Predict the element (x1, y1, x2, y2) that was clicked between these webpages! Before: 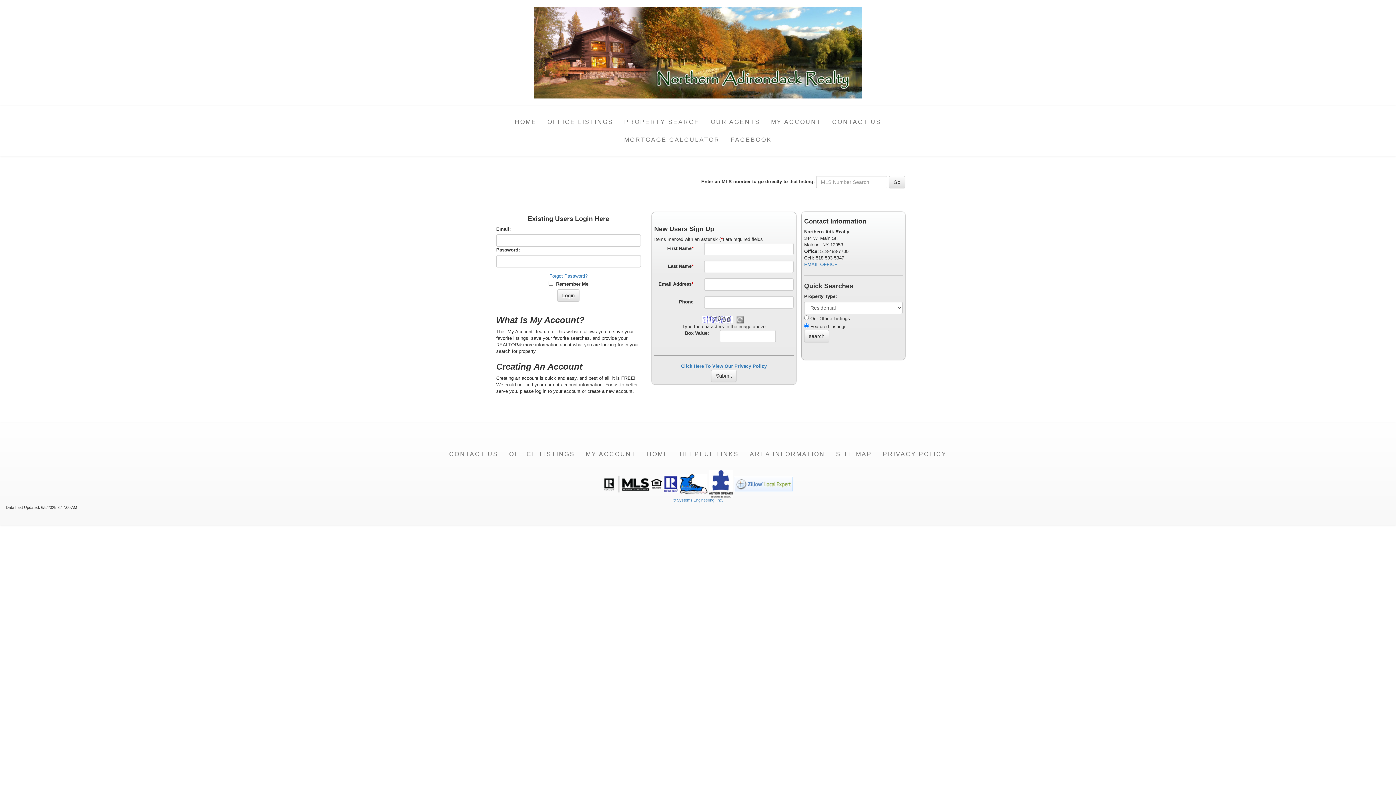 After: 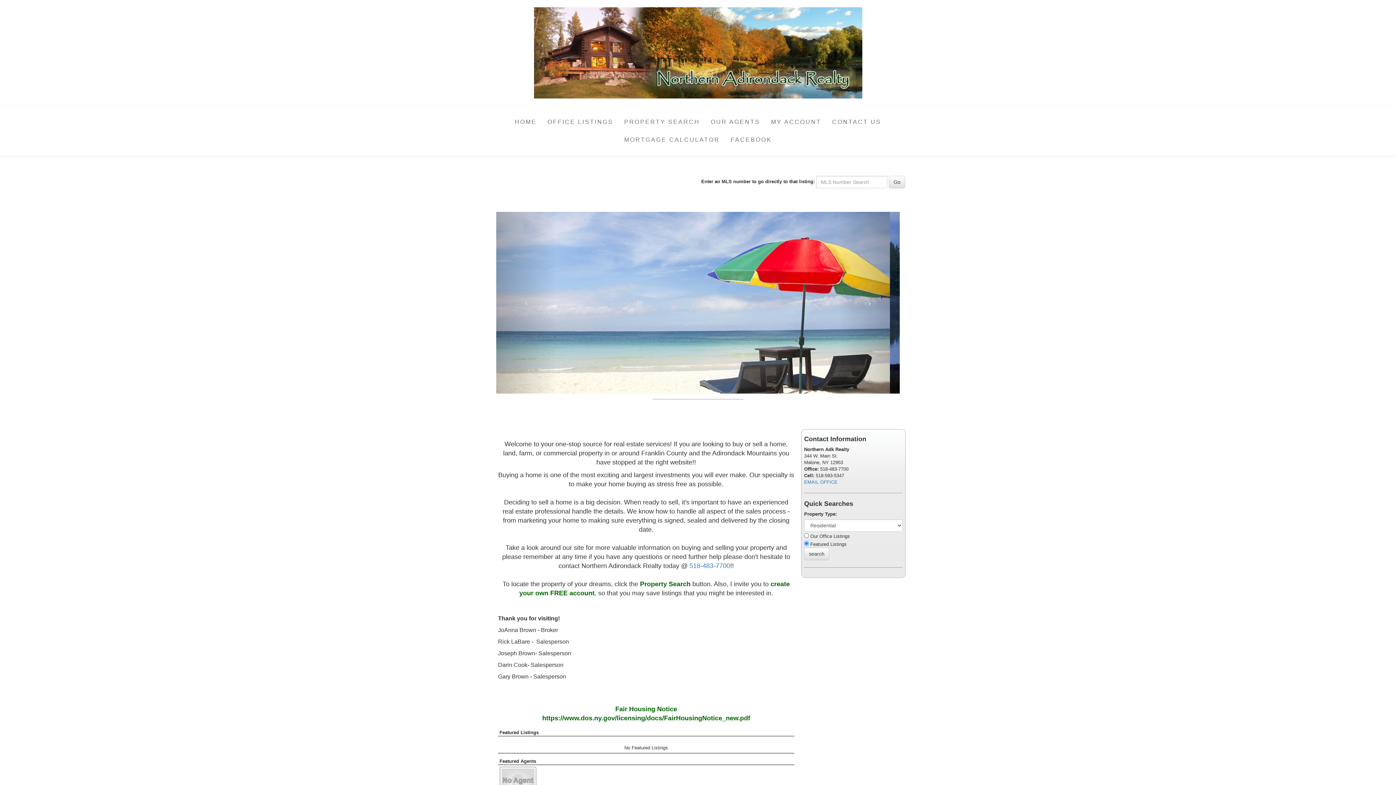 Action: bbox: (490, 7, 905, 98)